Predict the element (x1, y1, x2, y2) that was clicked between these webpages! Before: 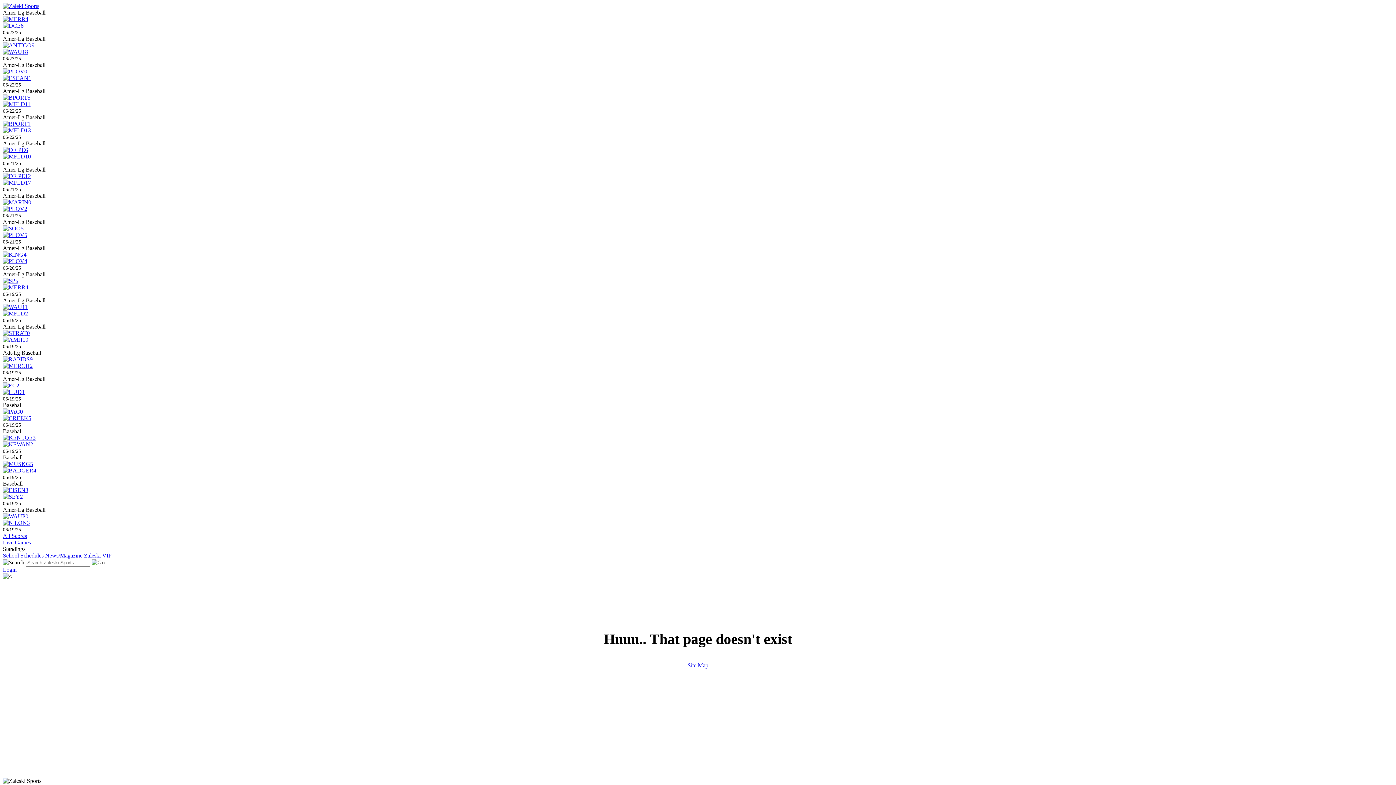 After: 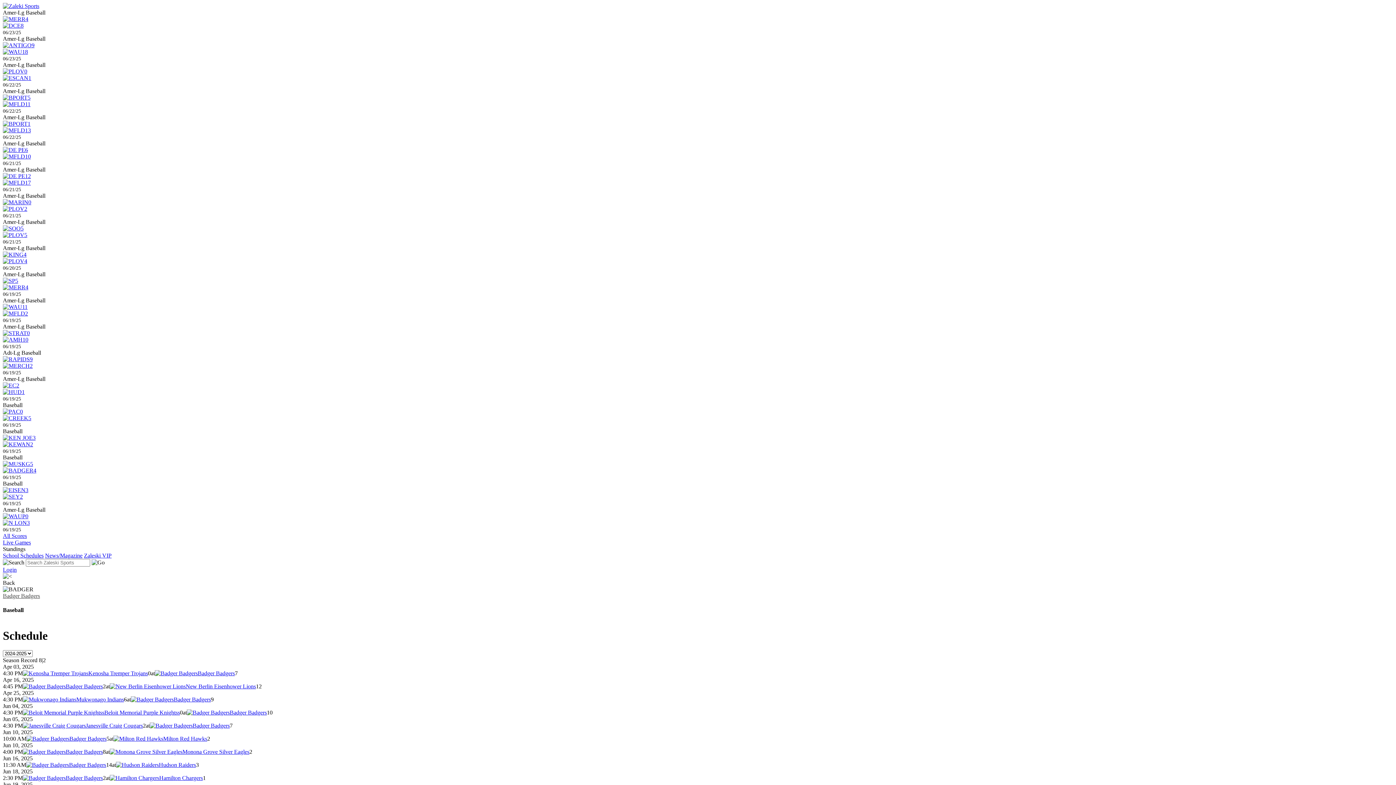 Action: bbox: (2, 467, 36, 473) label: 4